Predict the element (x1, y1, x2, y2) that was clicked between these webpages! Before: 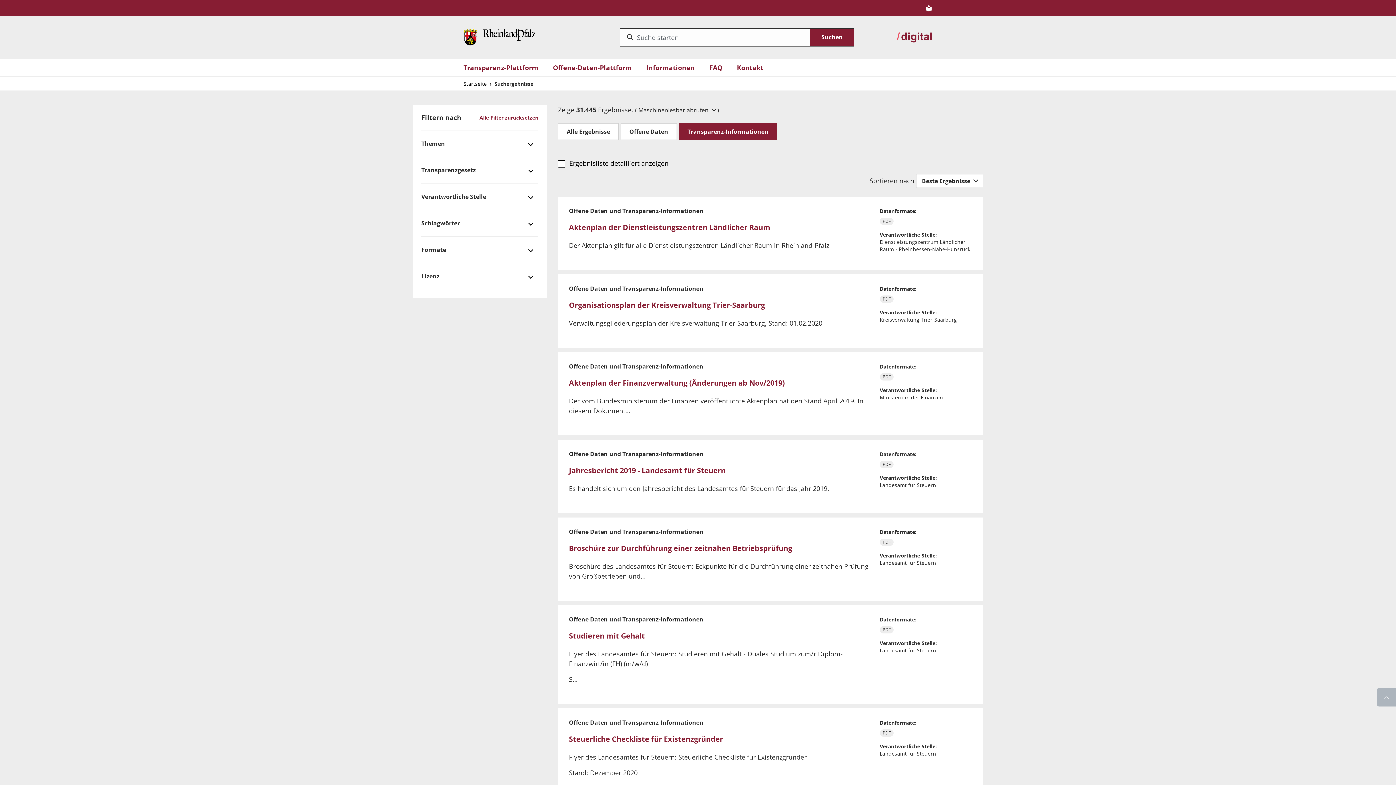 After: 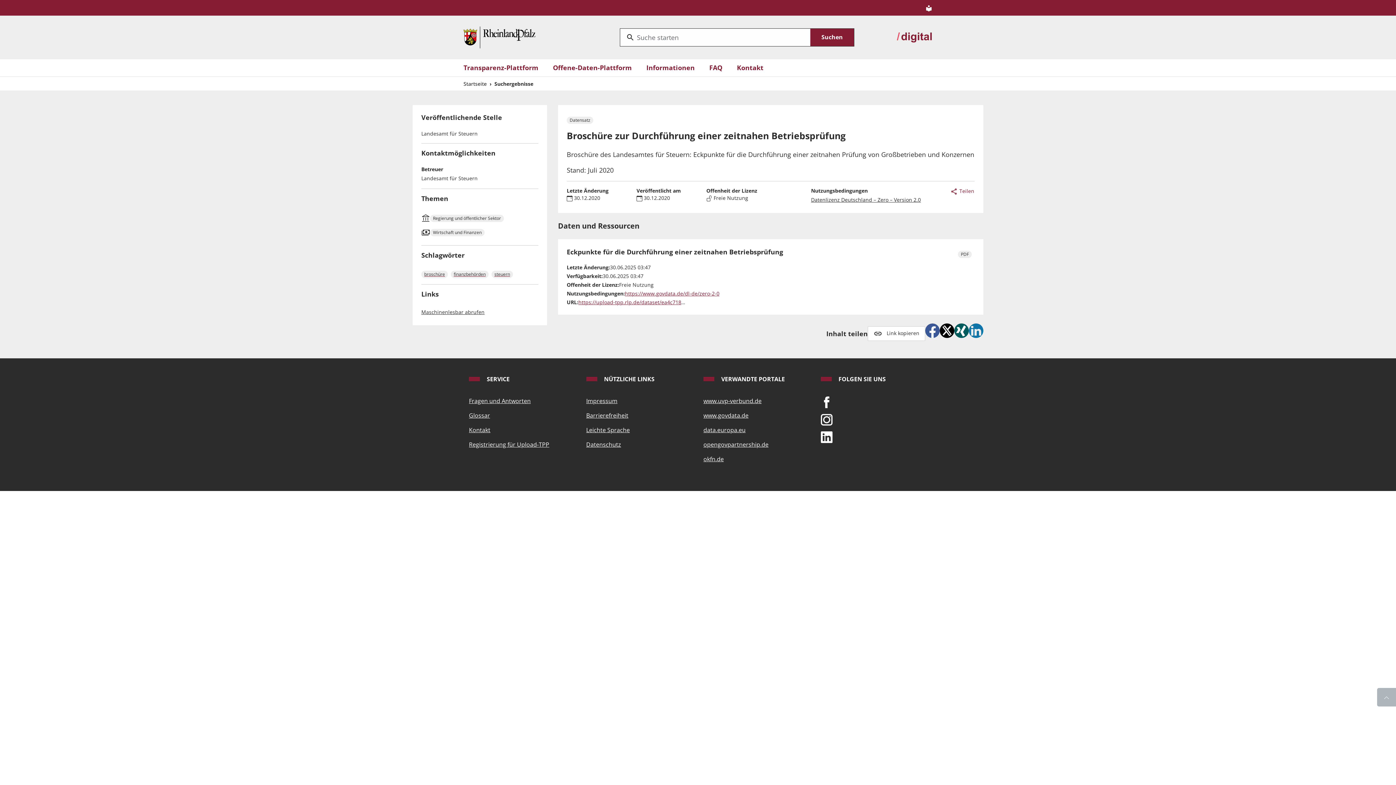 Action: bbox: (569, 543, 792, 553) label: Broschüre zur Durchführung einer zeitnahen Betriebsprüfung